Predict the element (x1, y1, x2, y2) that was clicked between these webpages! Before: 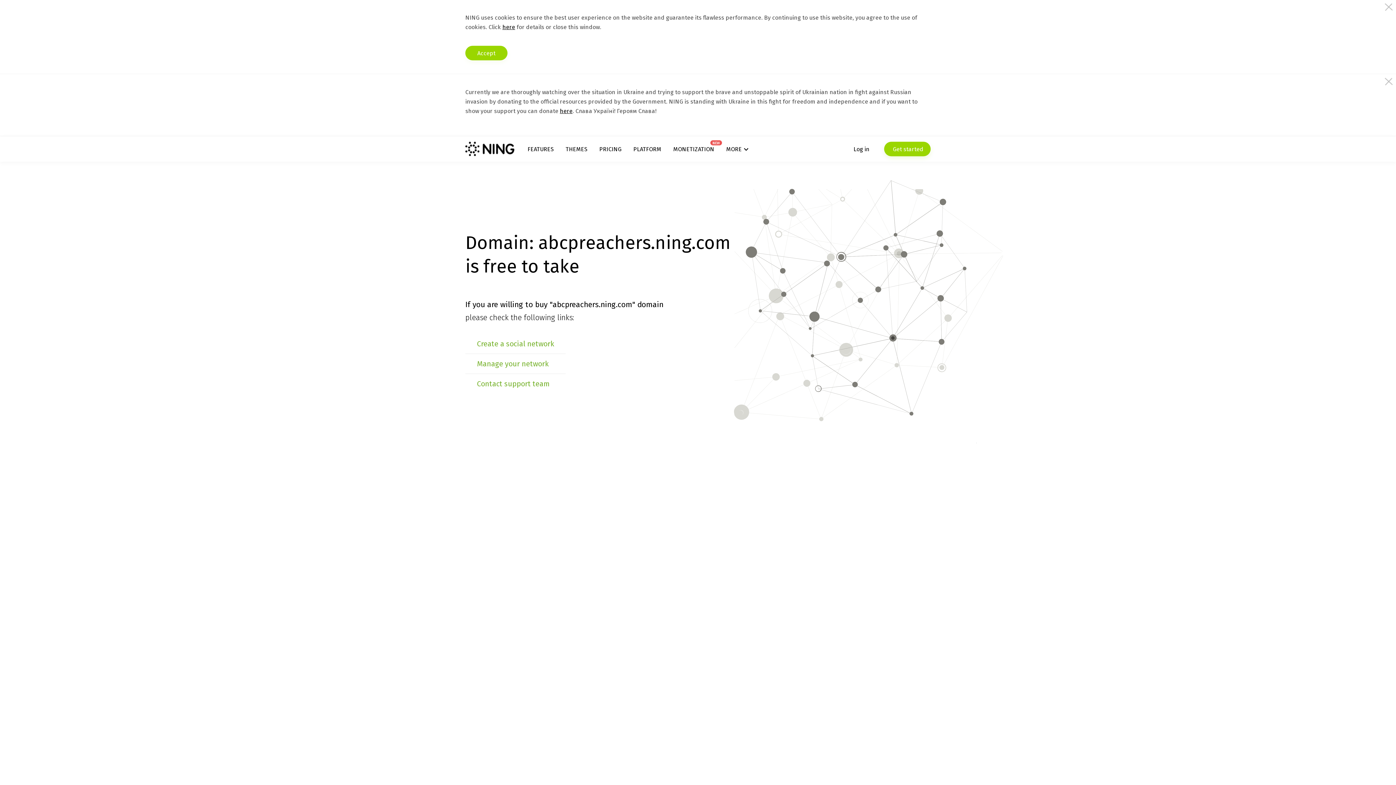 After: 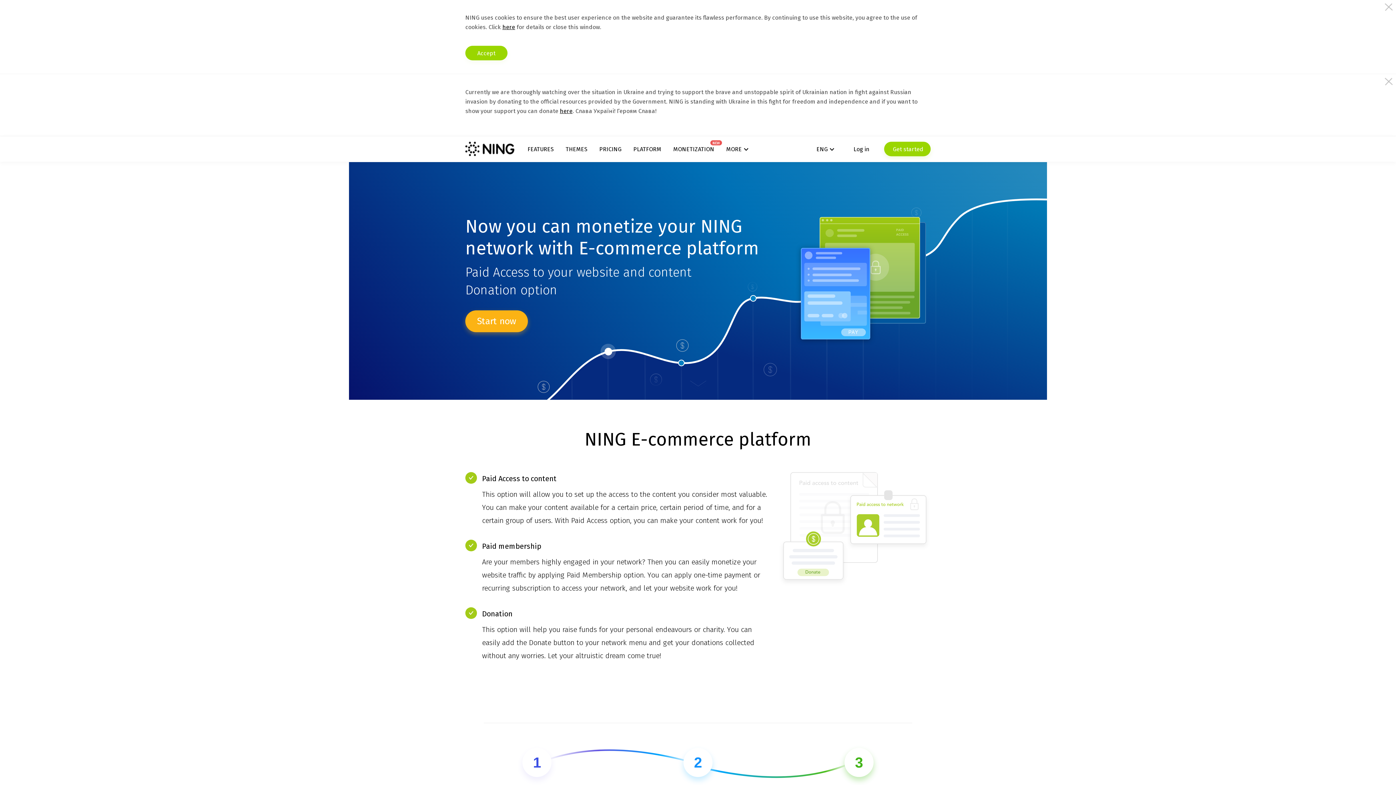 Action: bbox: (673, 145, 714, 152) label: MONETIZATION
NEW